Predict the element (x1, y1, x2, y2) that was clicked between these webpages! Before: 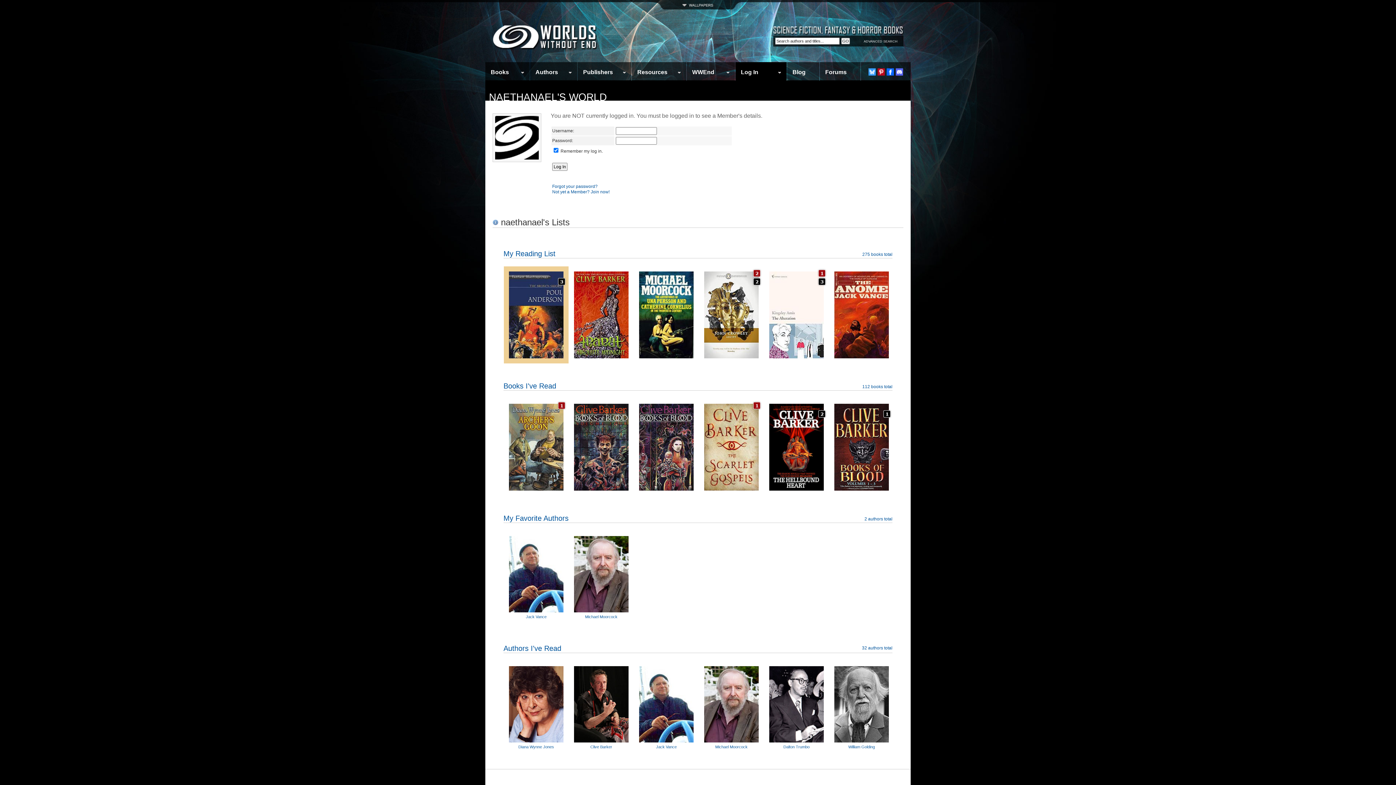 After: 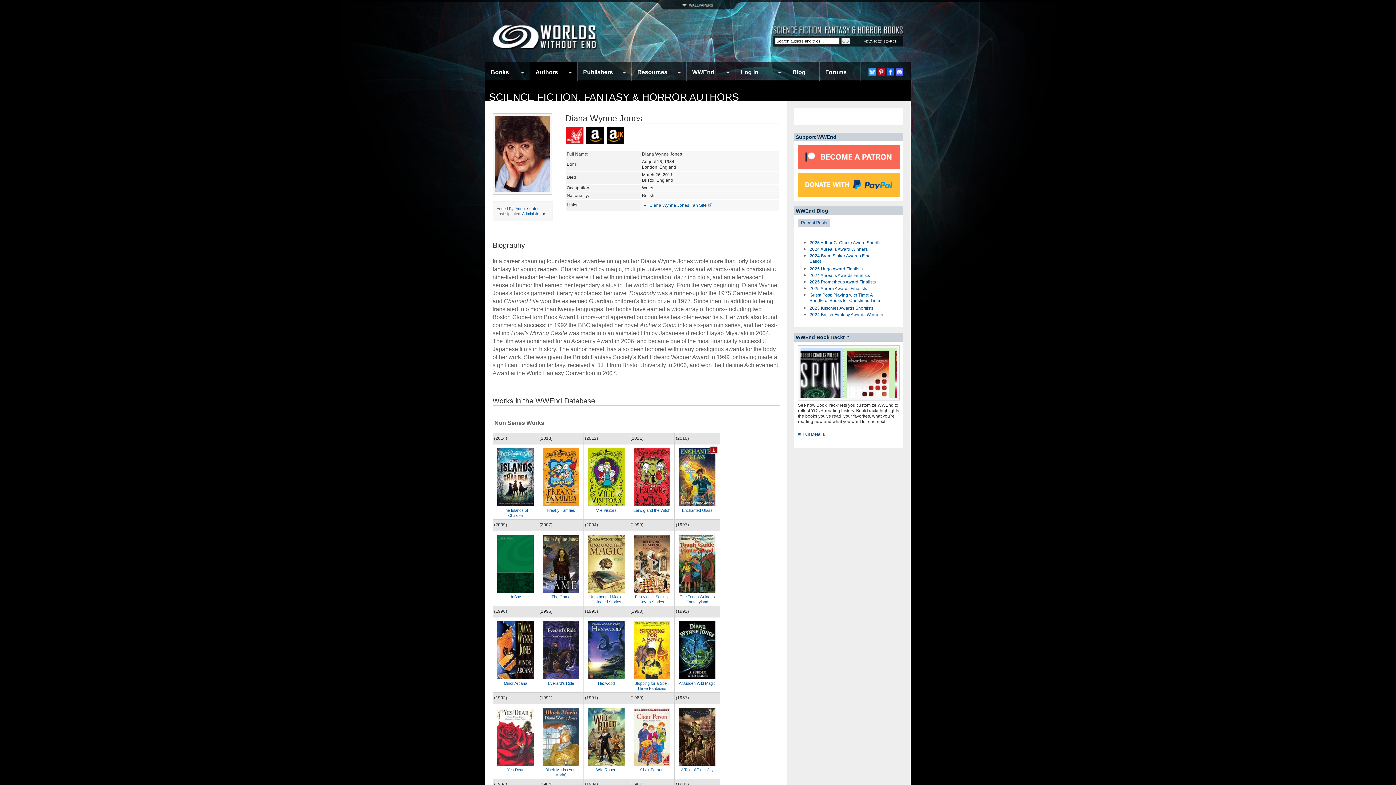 Action: label: Diana Wynne Jones bbox: (518, 745, 554, 749)